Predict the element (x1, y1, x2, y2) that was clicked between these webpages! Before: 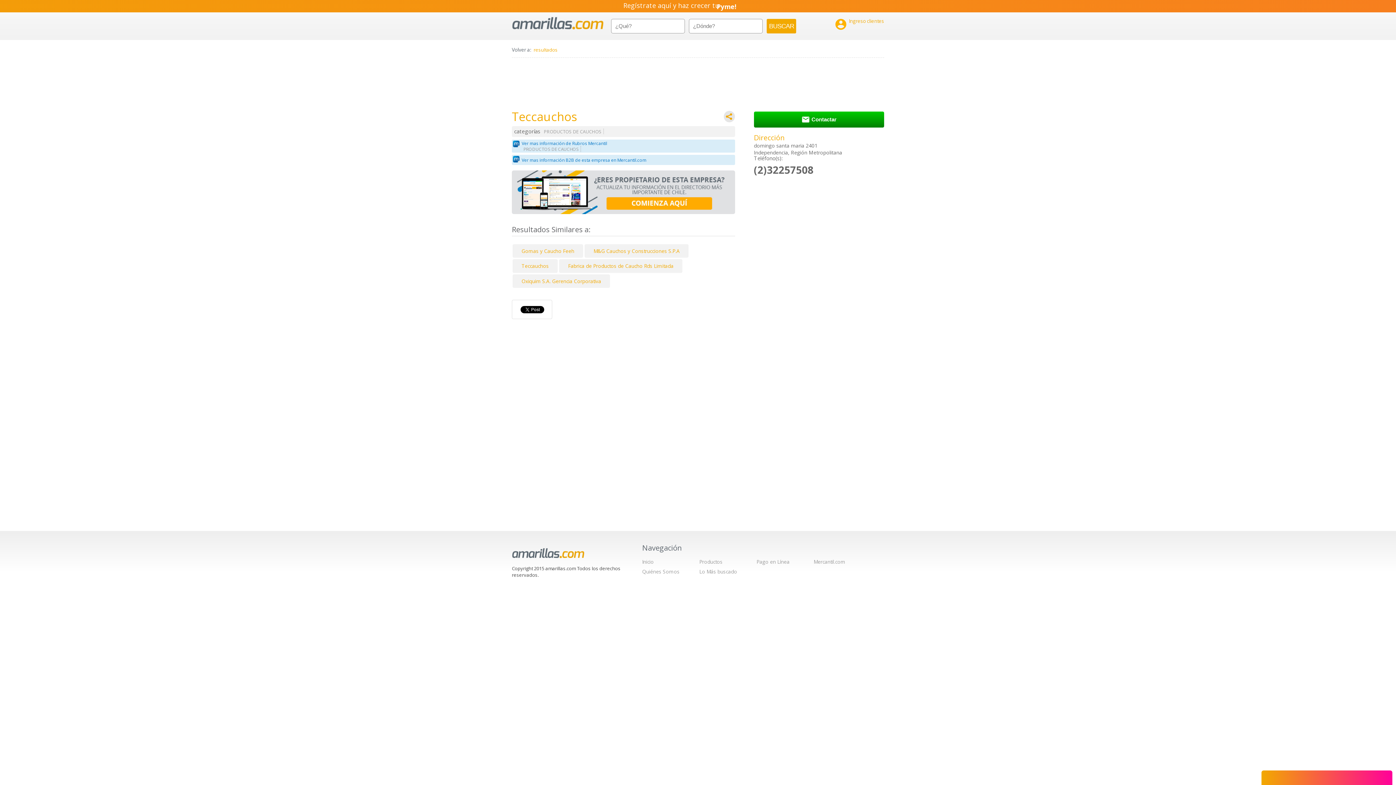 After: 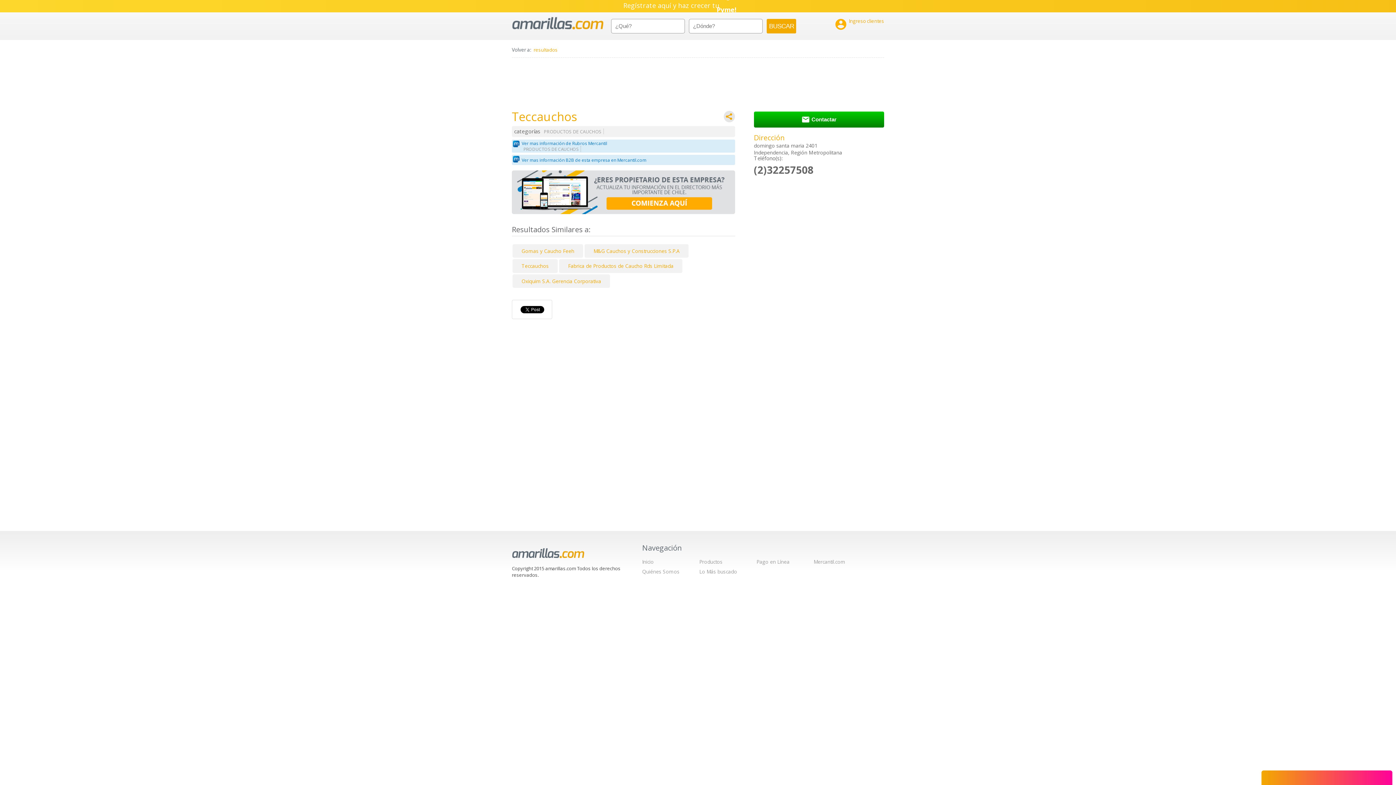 Action: bbox: (754, 134, 884, 149) label: domingo santa maria 2401